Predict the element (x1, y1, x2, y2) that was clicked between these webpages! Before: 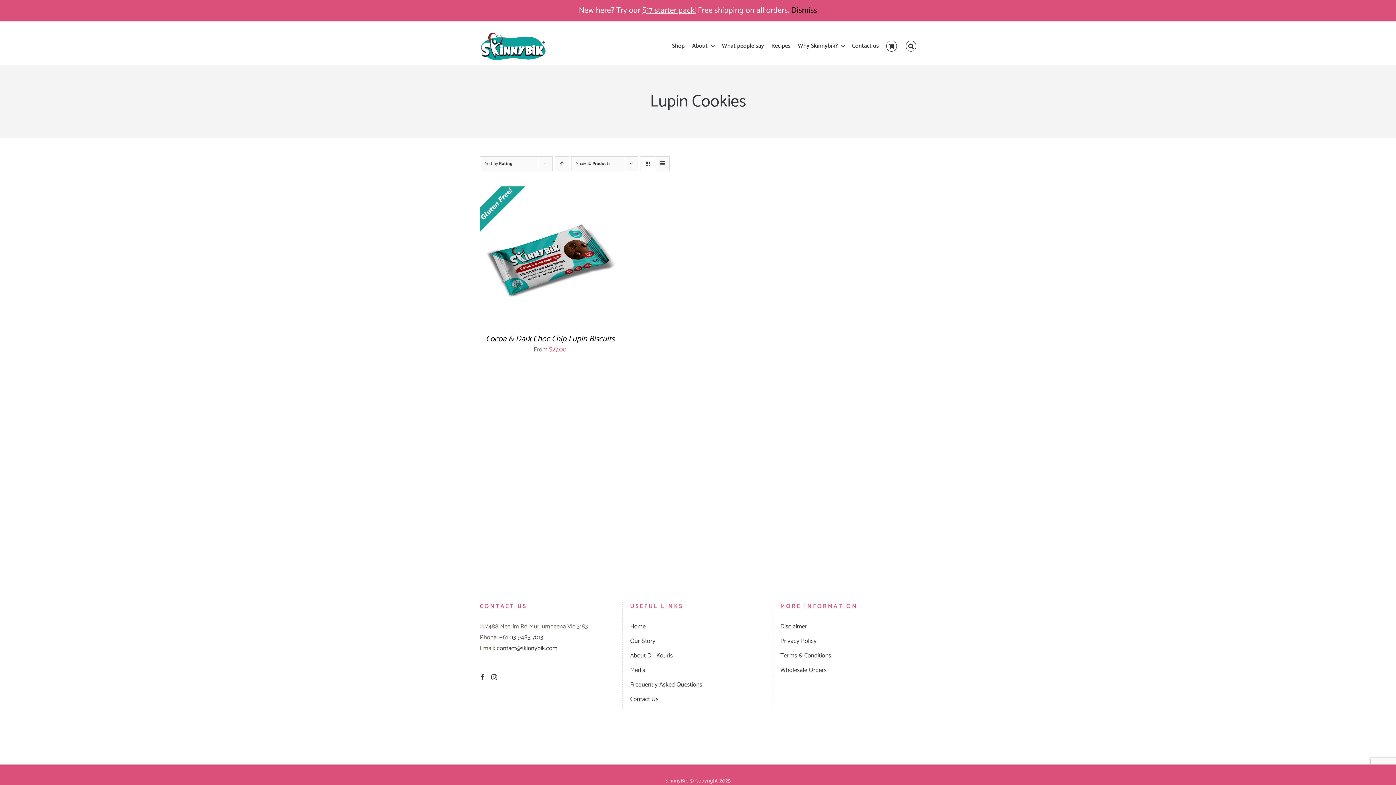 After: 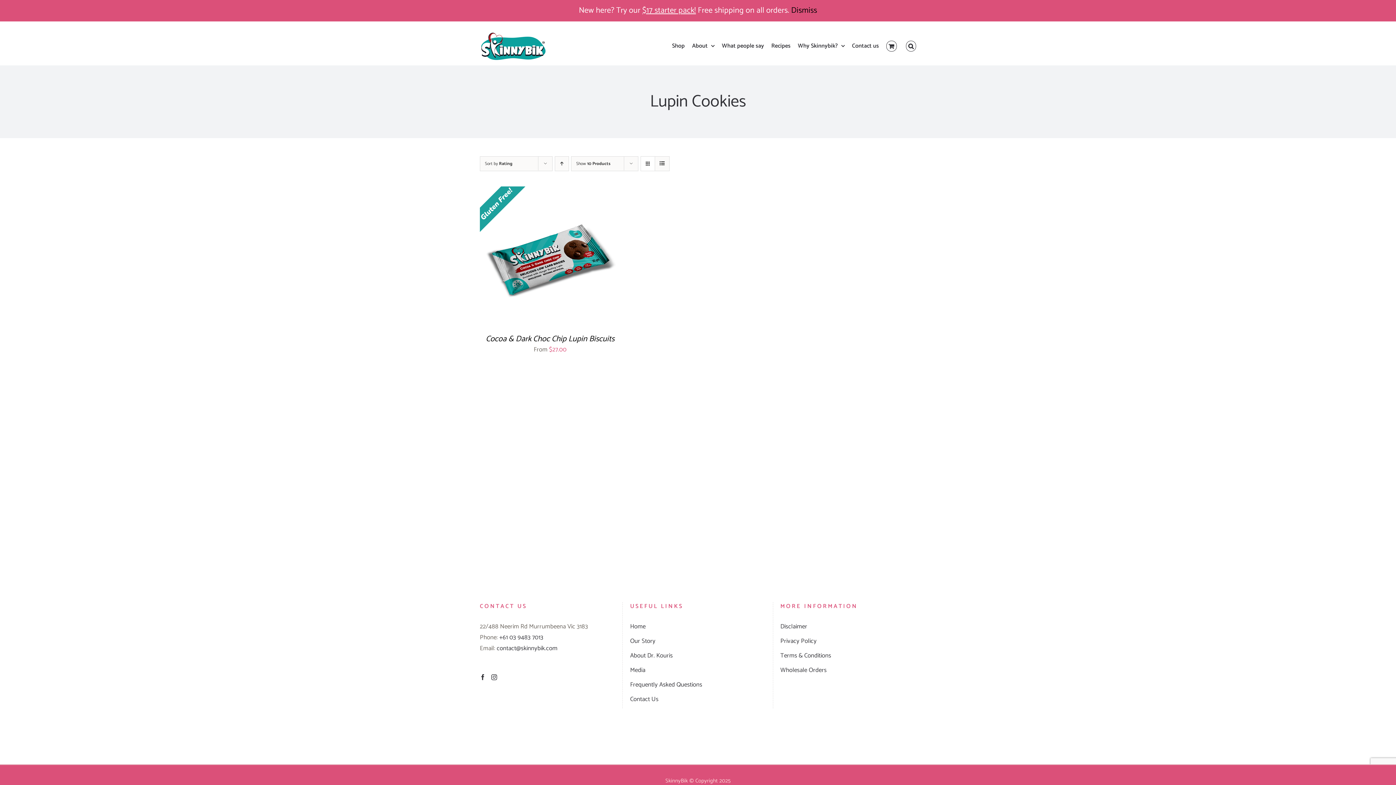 Action: label: +61 03 9483 7013 bbox: (499, 632, 543, 643)